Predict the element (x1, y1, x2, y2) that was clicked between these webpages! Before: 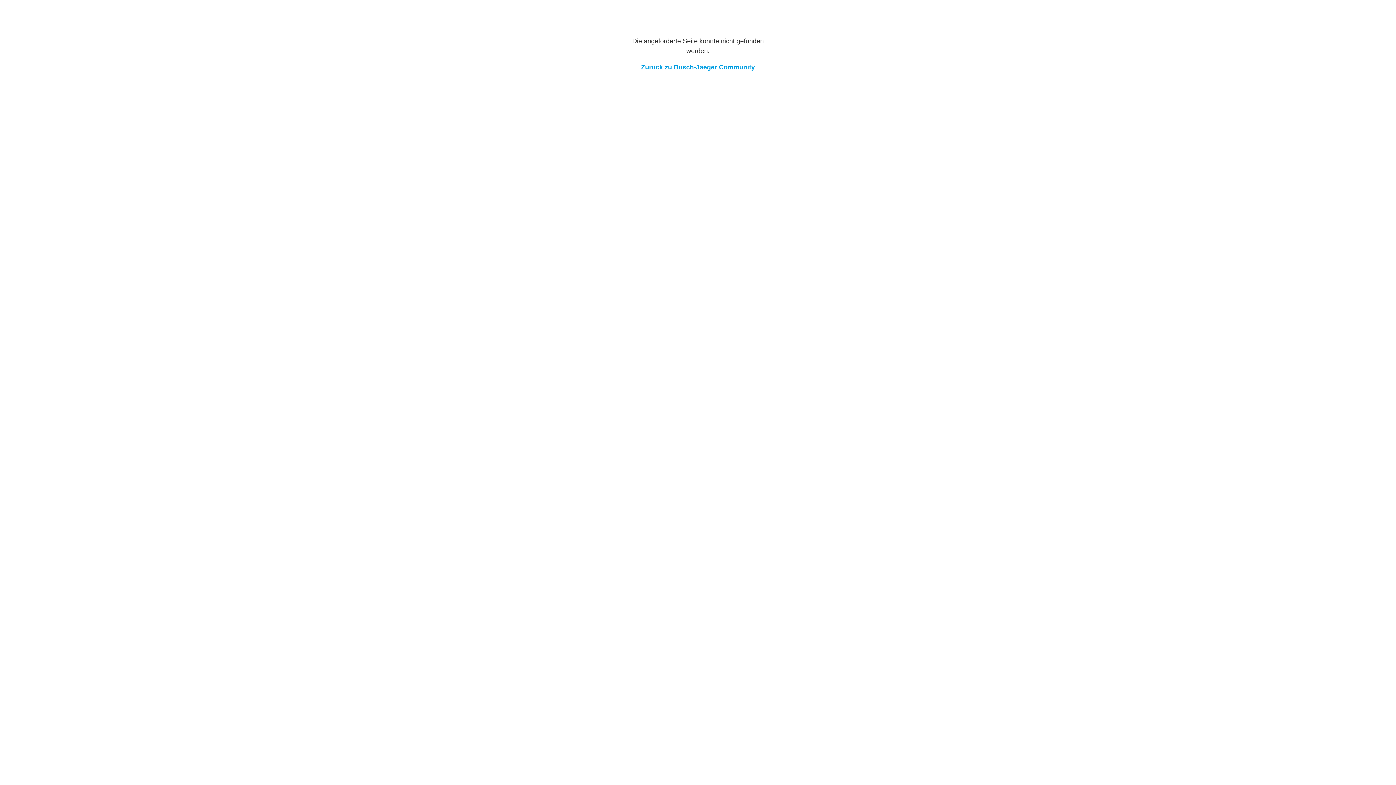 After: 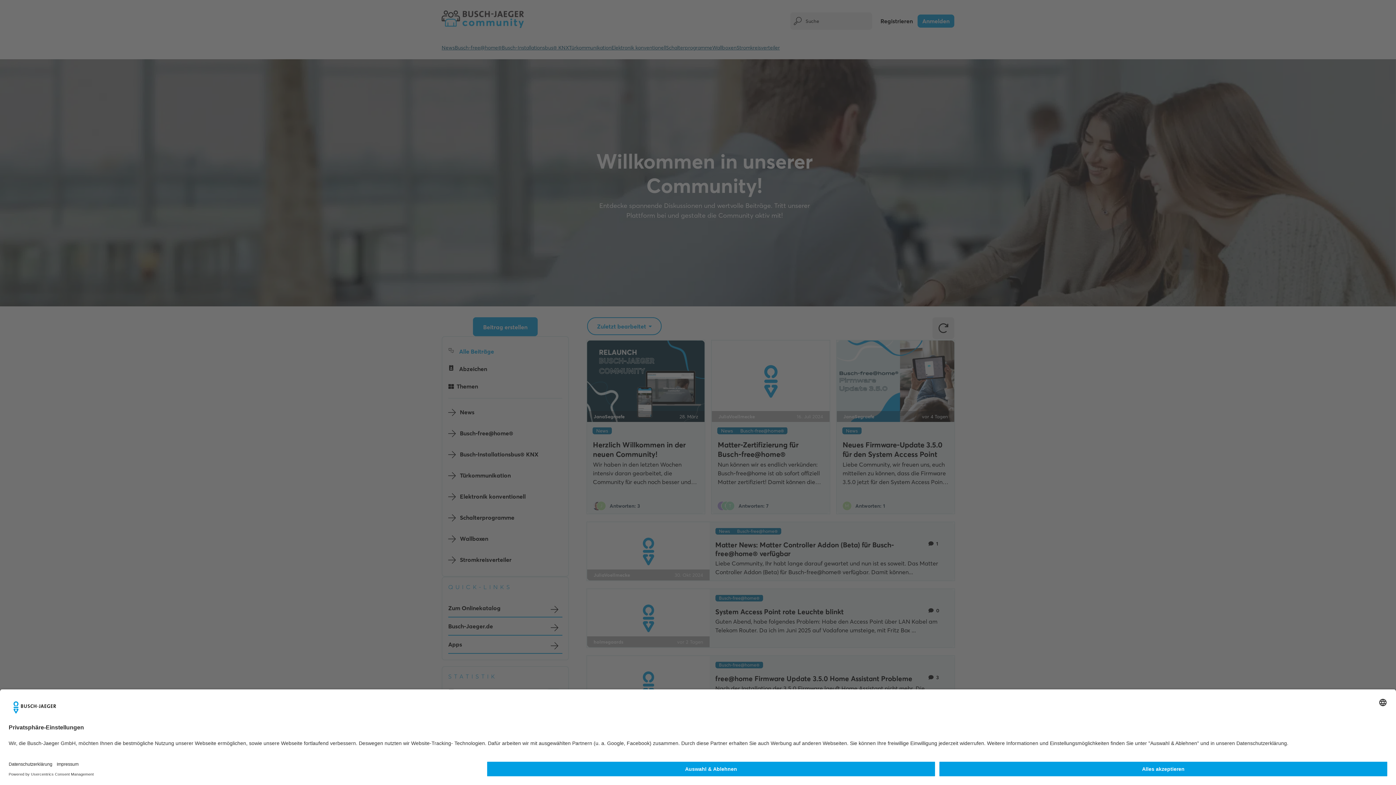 Action: bbox: (641, 63, 755, 70) label: Zurück zu Busch-Jaeger Community